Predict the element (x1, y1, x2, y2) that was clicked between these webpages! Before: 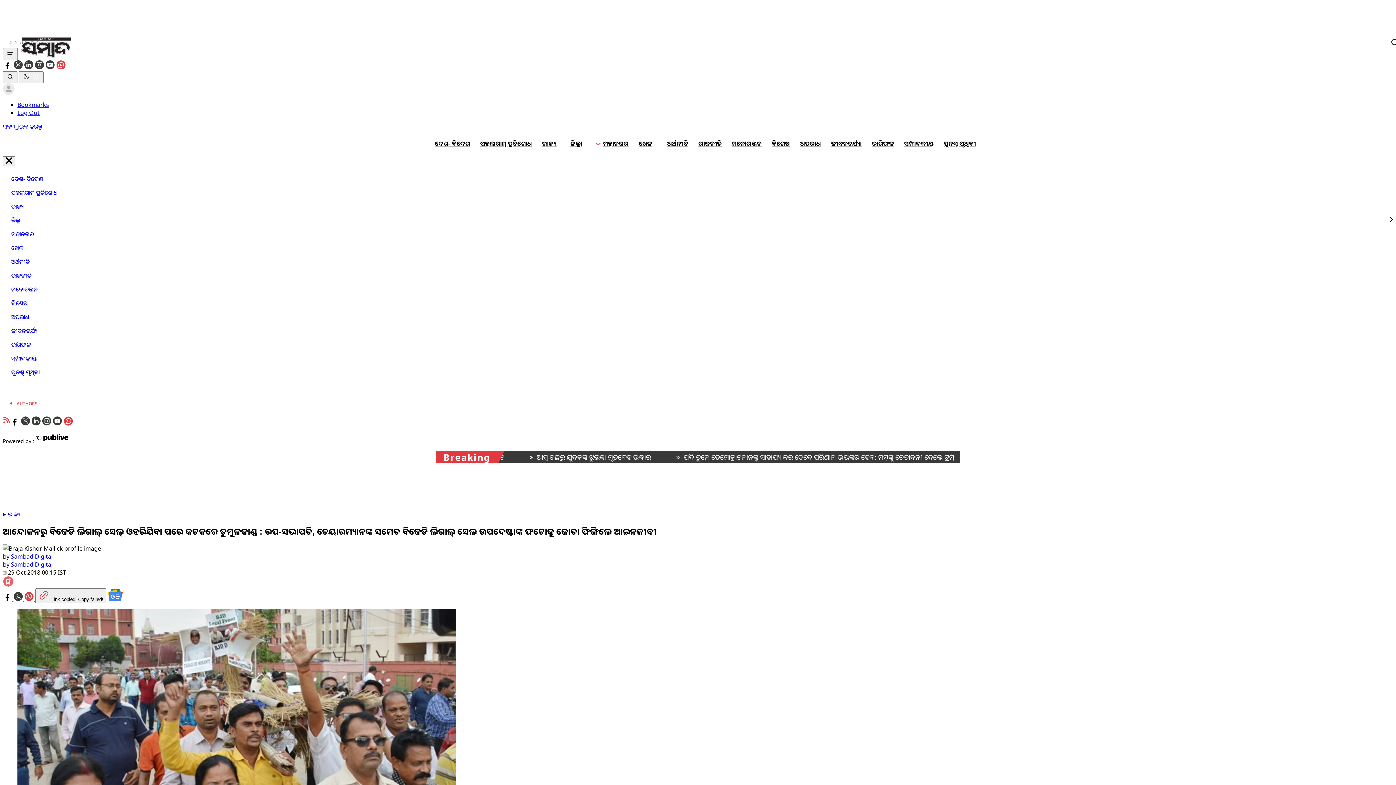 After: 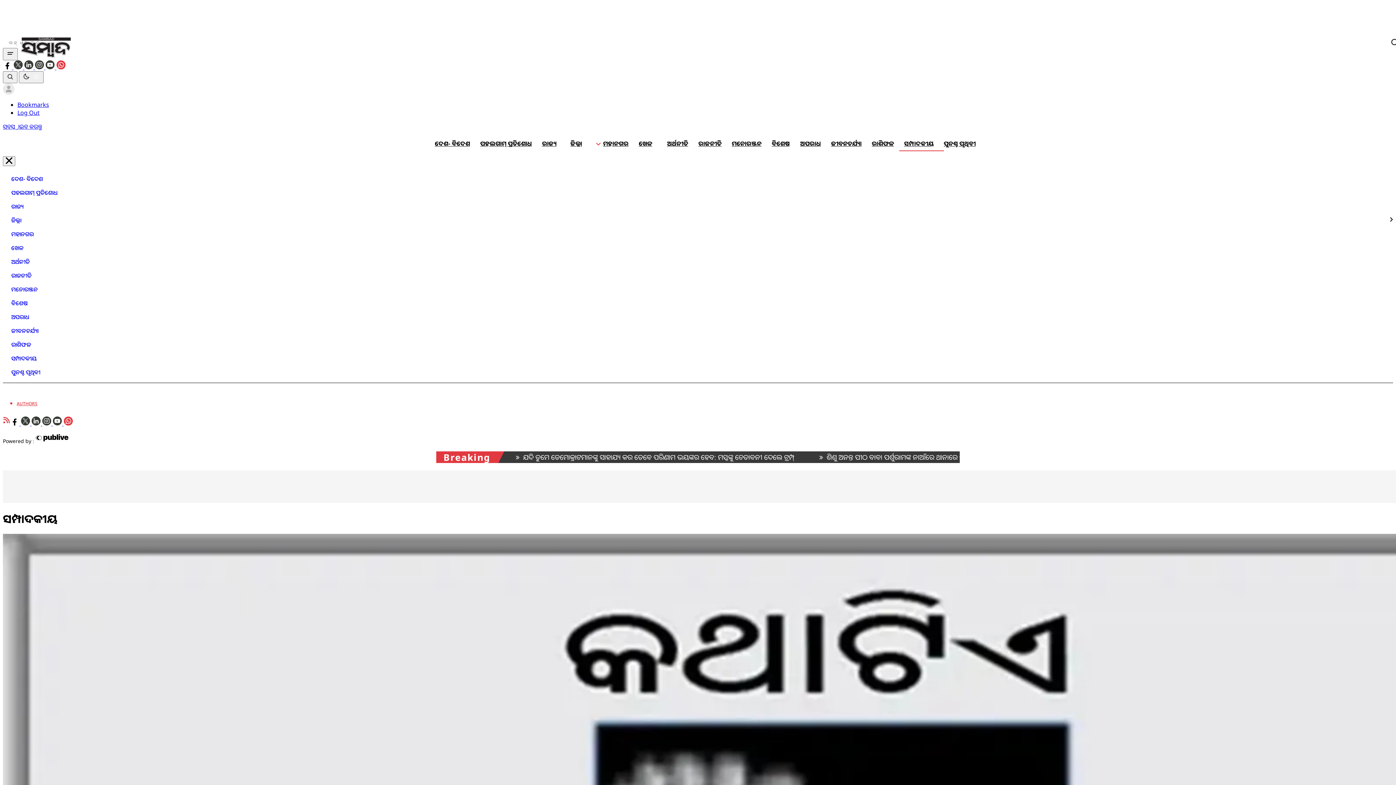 Action: bbox: (901, 135, 936, 151) label: ସମ୍ପାଦକୀୟ